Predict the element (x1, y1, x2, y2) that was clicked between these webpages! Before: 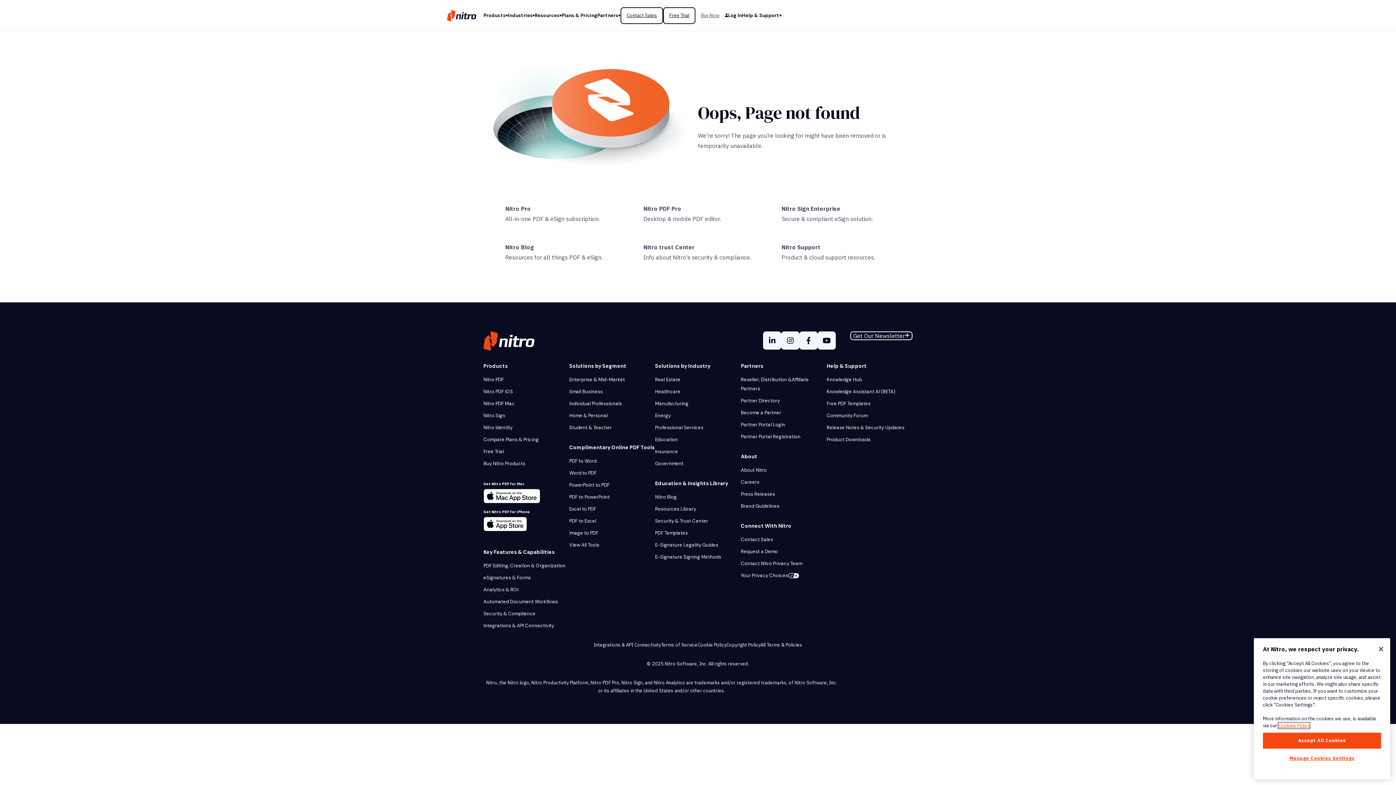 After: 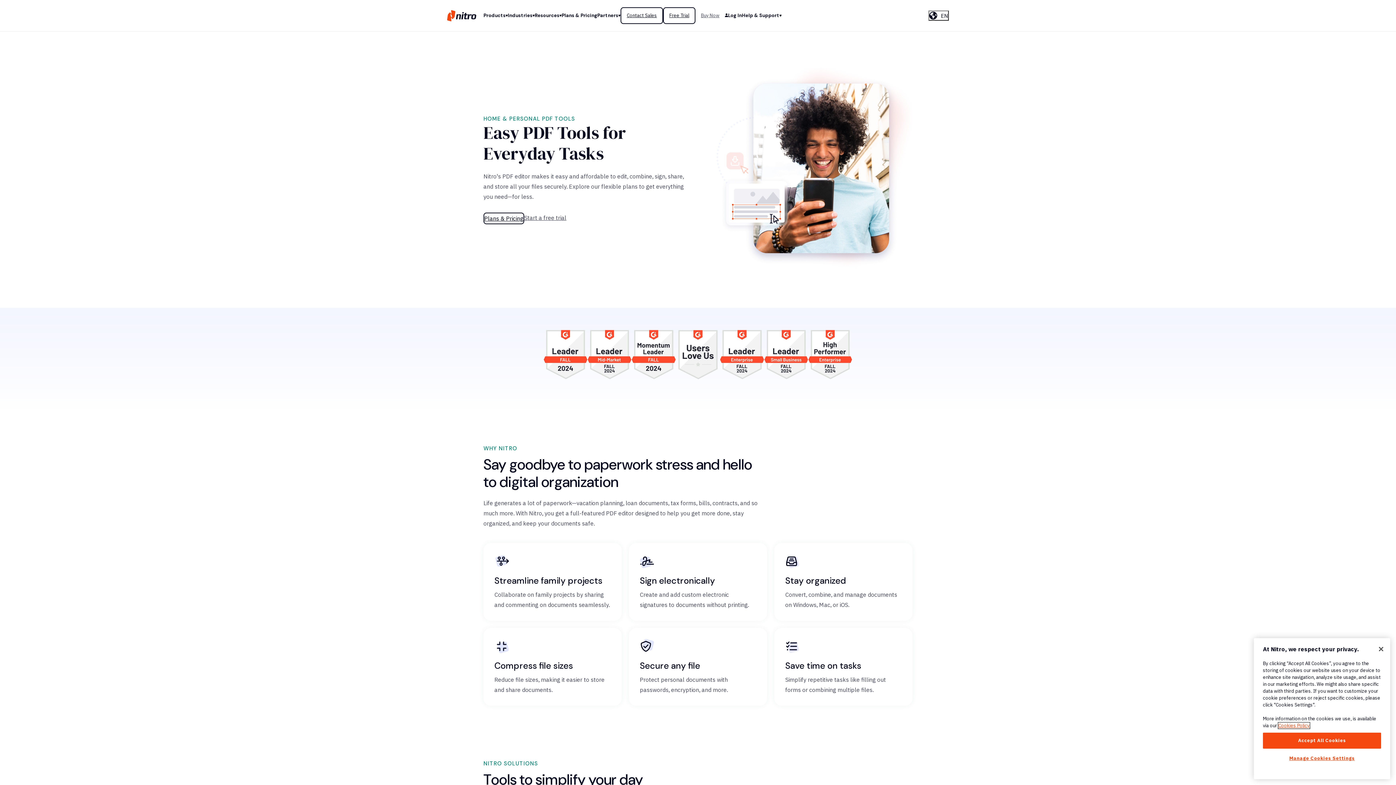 Action: bbox: (569, 411, 608, 420) label: Home & Personal